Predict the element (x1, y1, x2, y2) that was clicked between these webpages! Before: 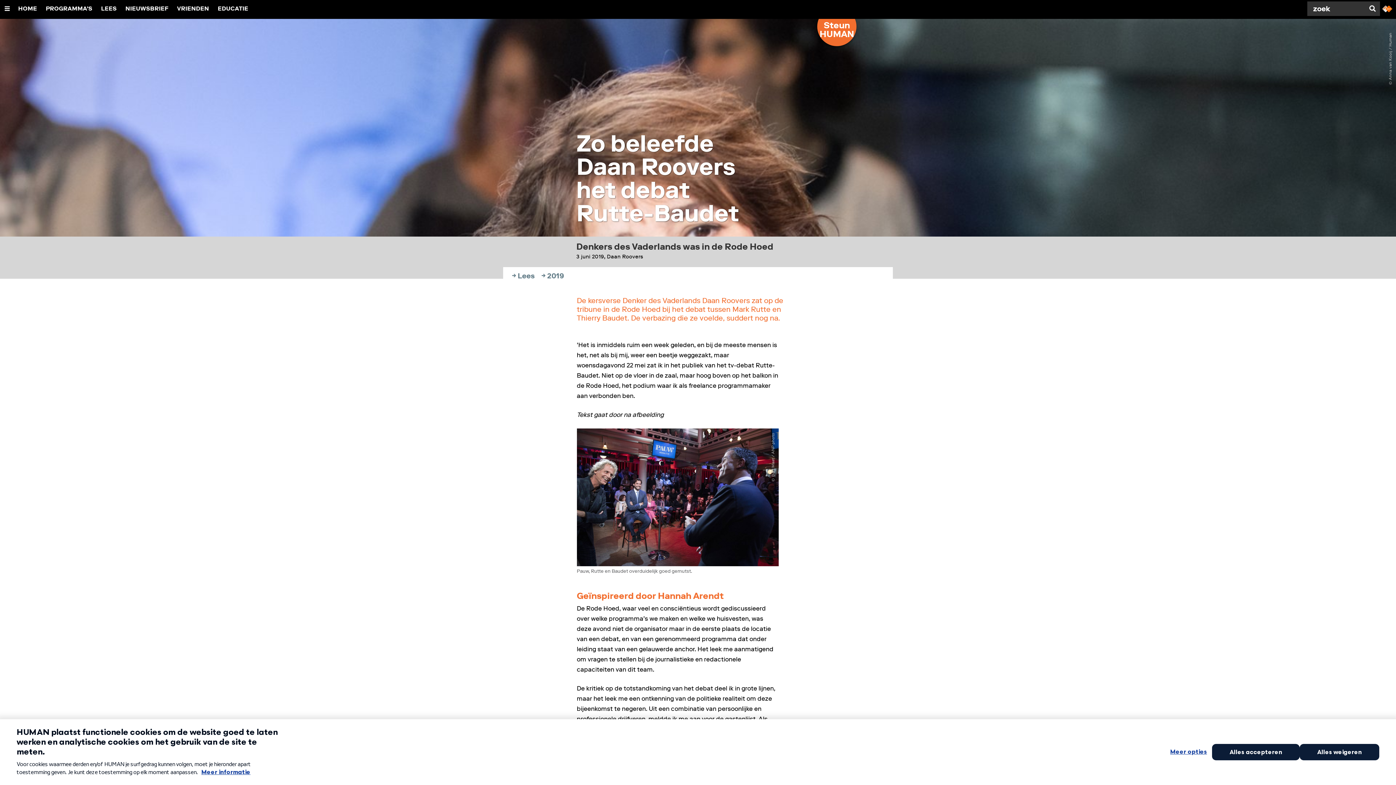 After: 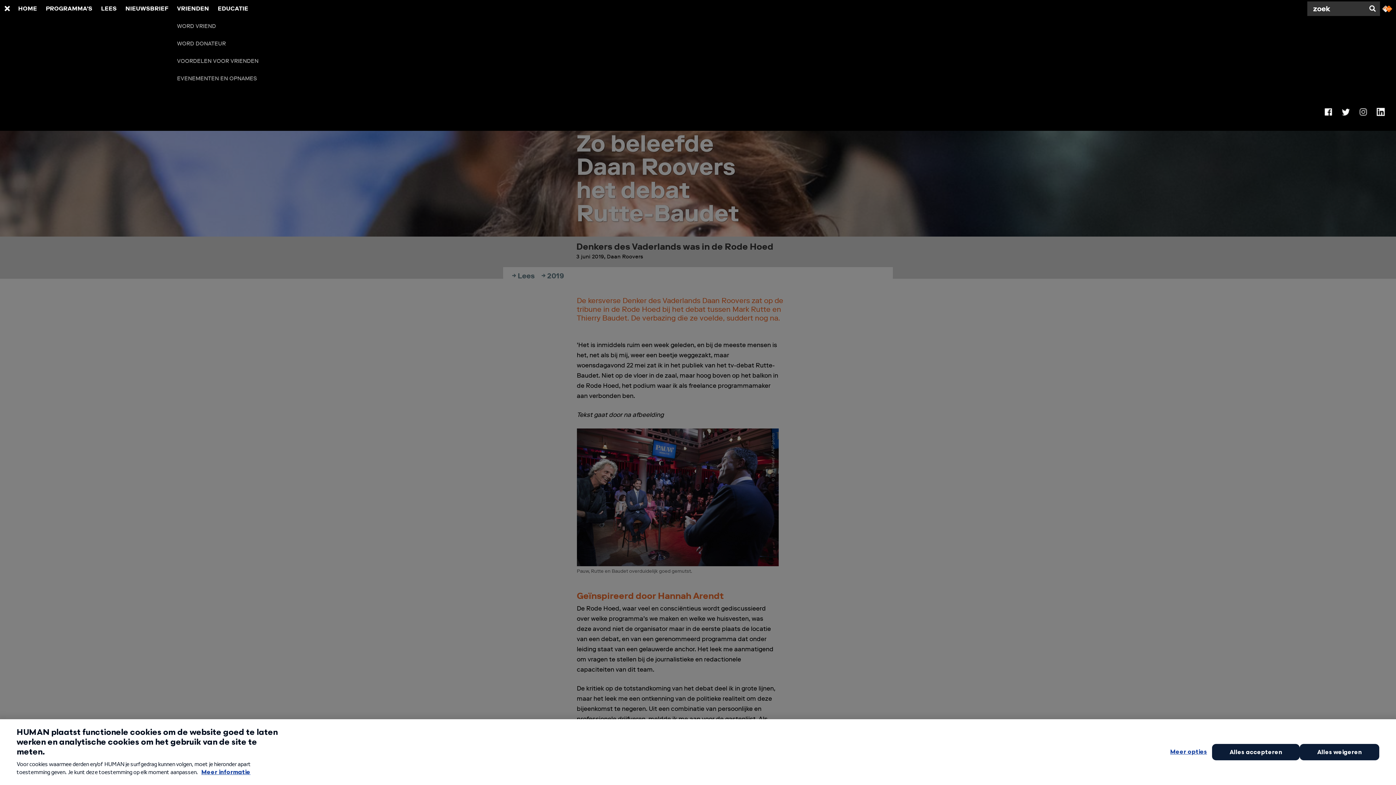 Action: label: VRIENDEN bbox: (177, 0, 209, 17)